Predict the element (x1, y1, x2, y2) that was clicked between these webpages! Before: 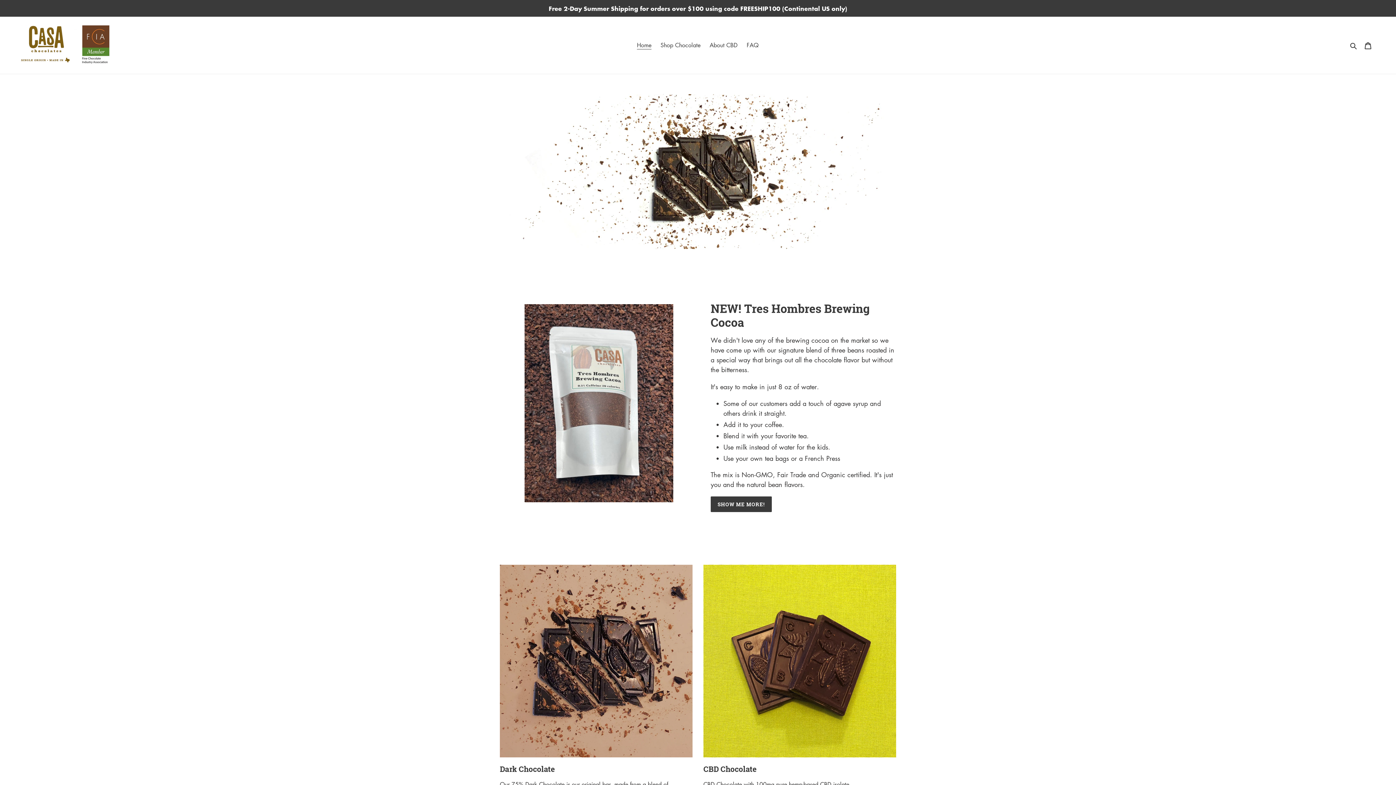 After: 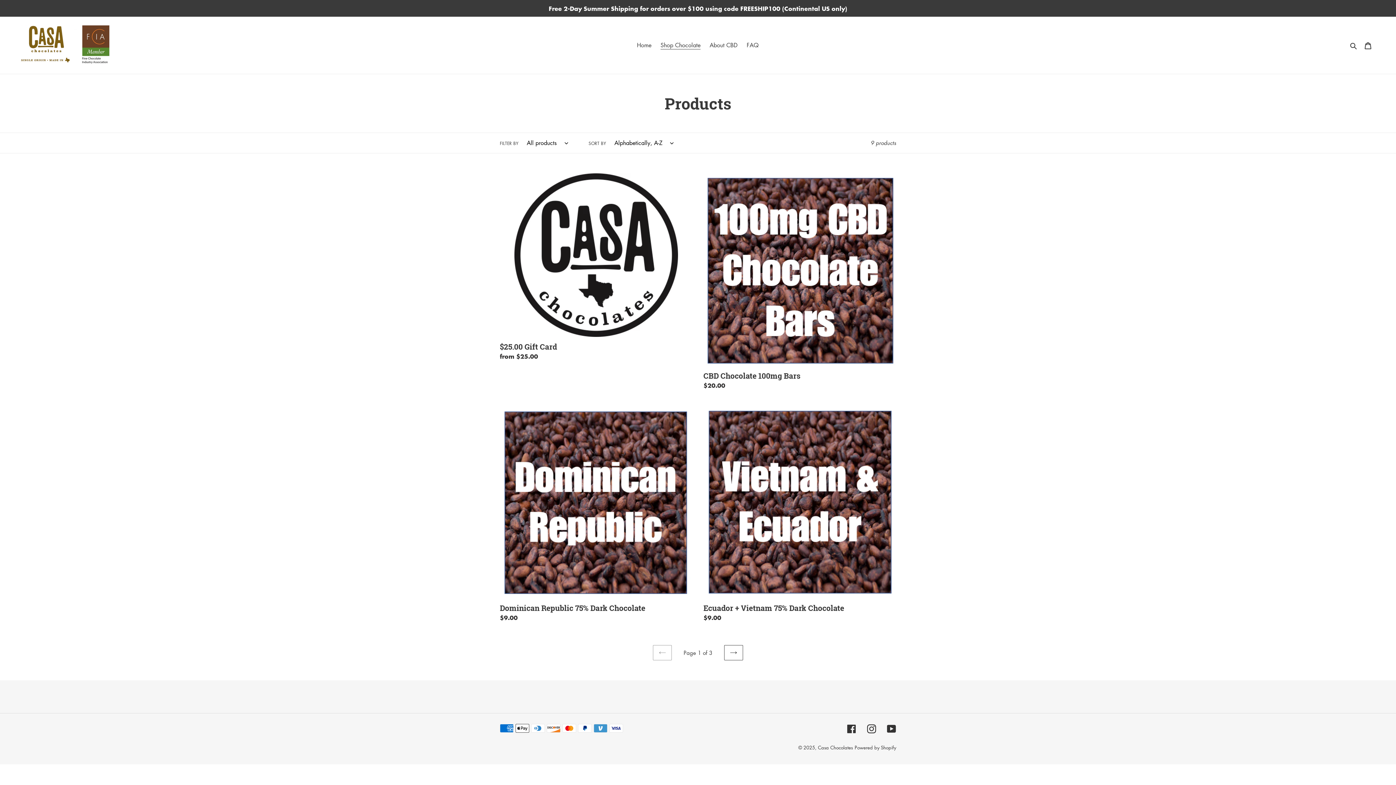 Action: label: Shop Chocolate bbox: (657, 39, 704, 50)